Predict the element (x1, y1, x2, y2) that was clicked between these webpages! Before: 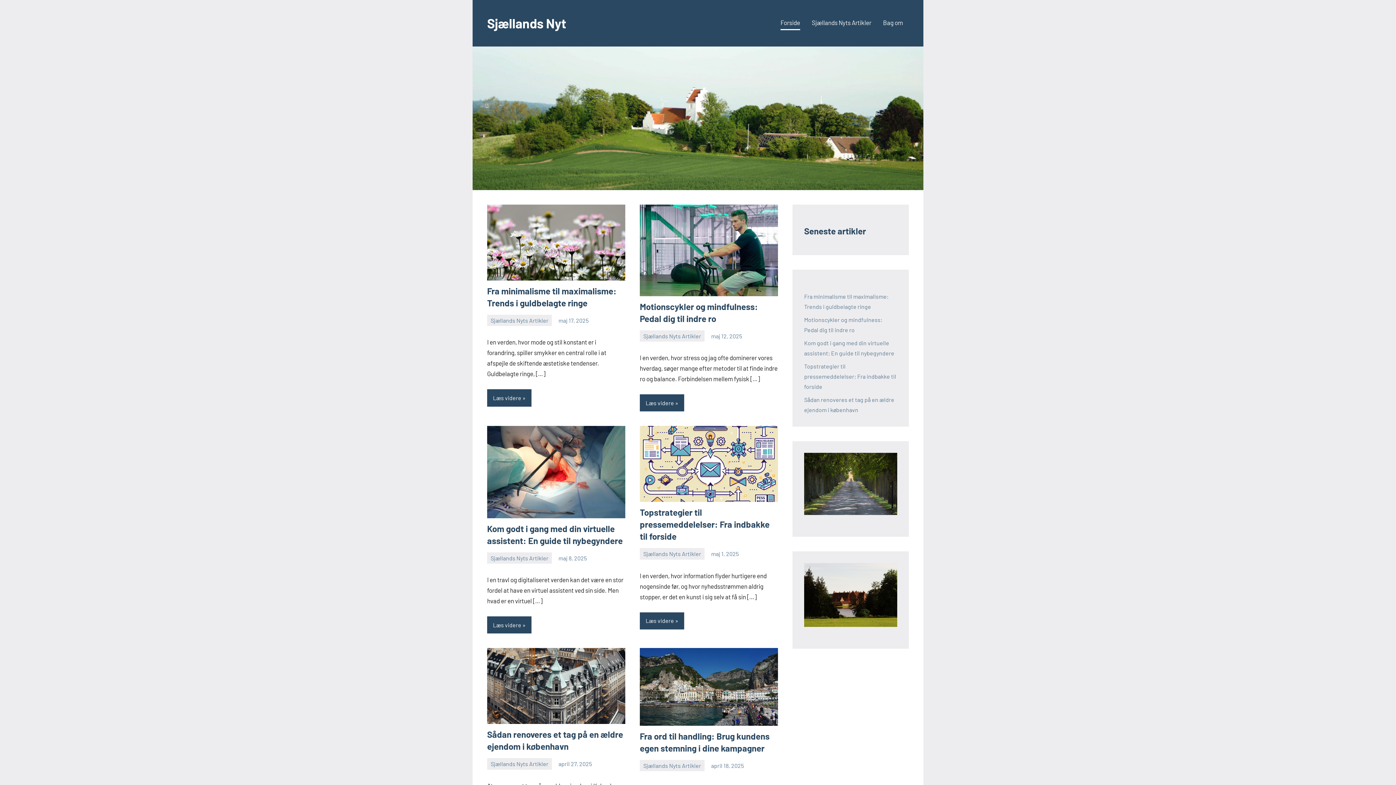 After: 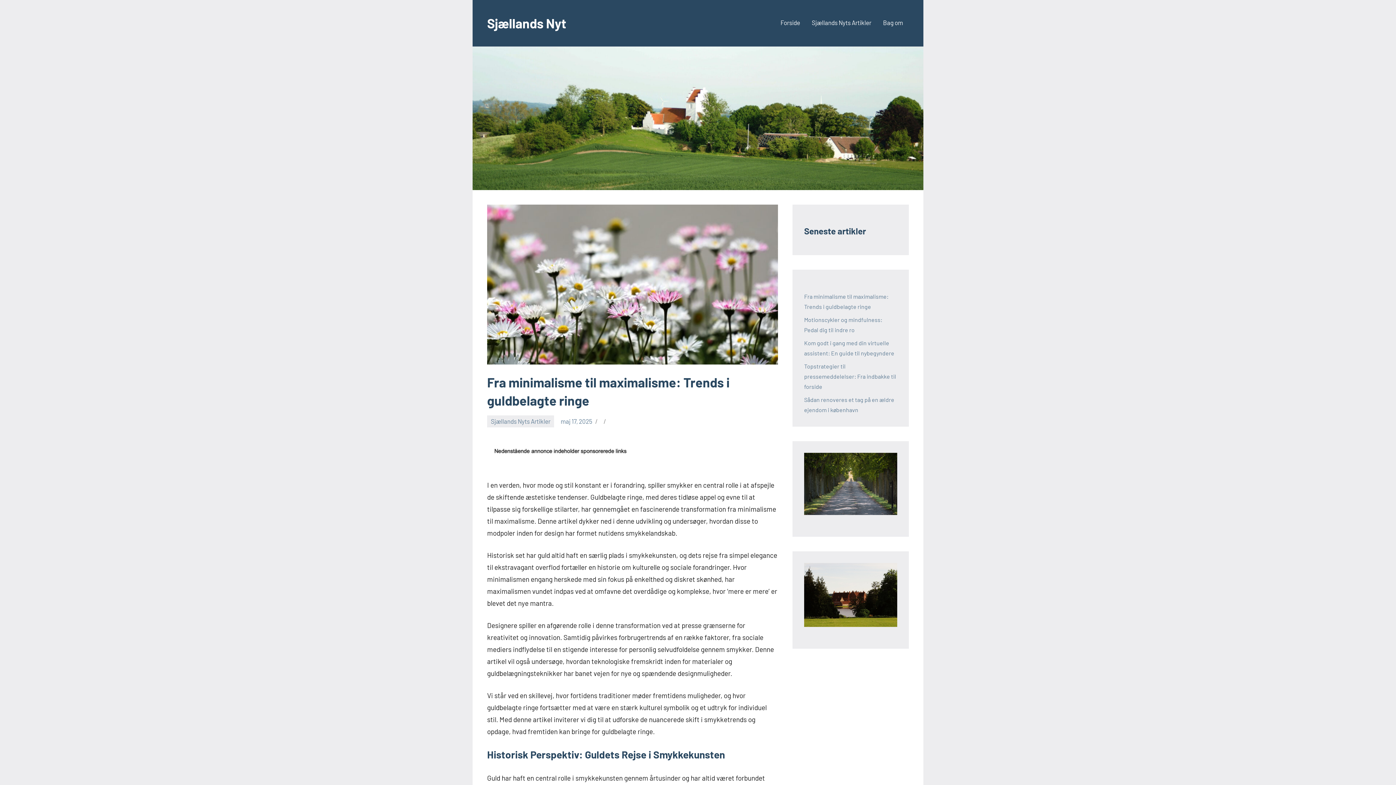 Action: bbox: (558, 317, 588, 323) label: maj 17, 2025